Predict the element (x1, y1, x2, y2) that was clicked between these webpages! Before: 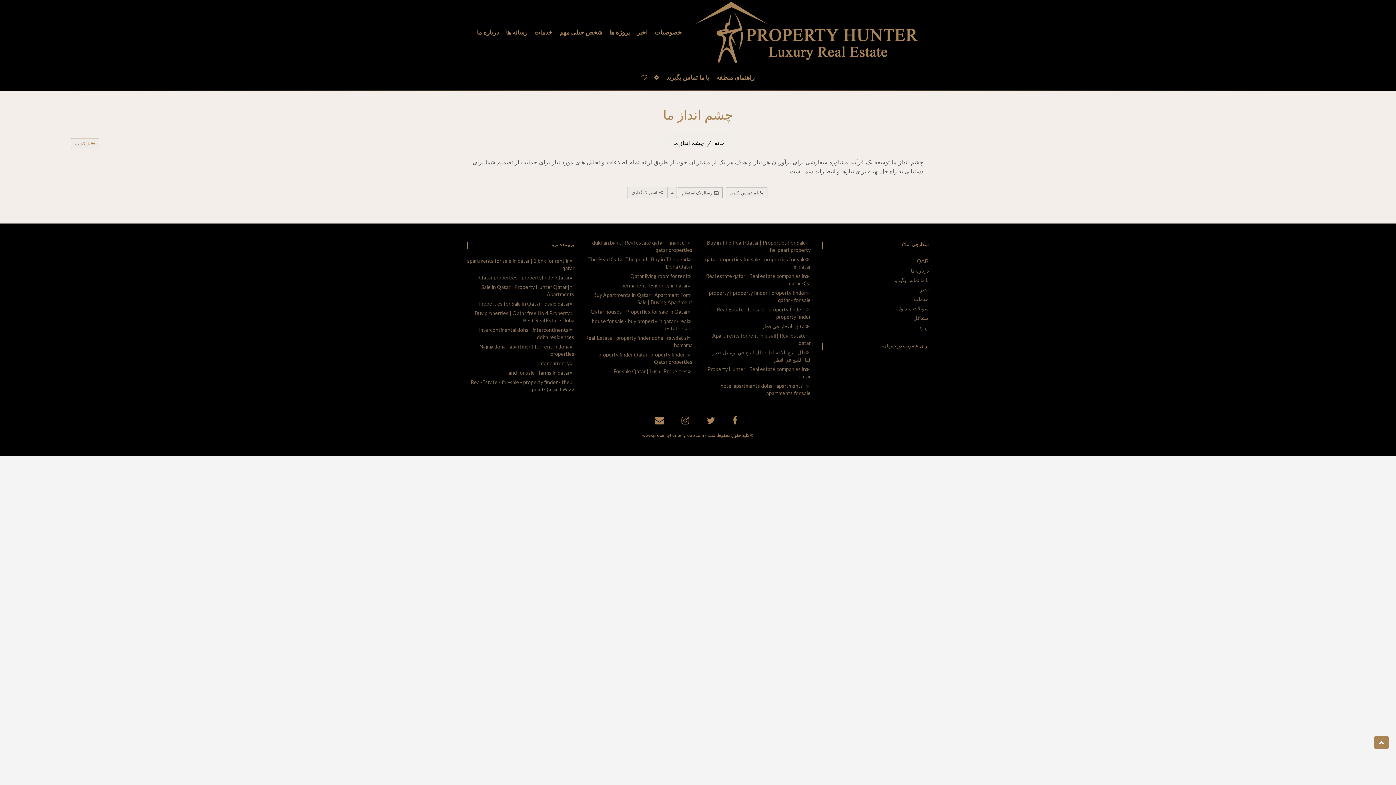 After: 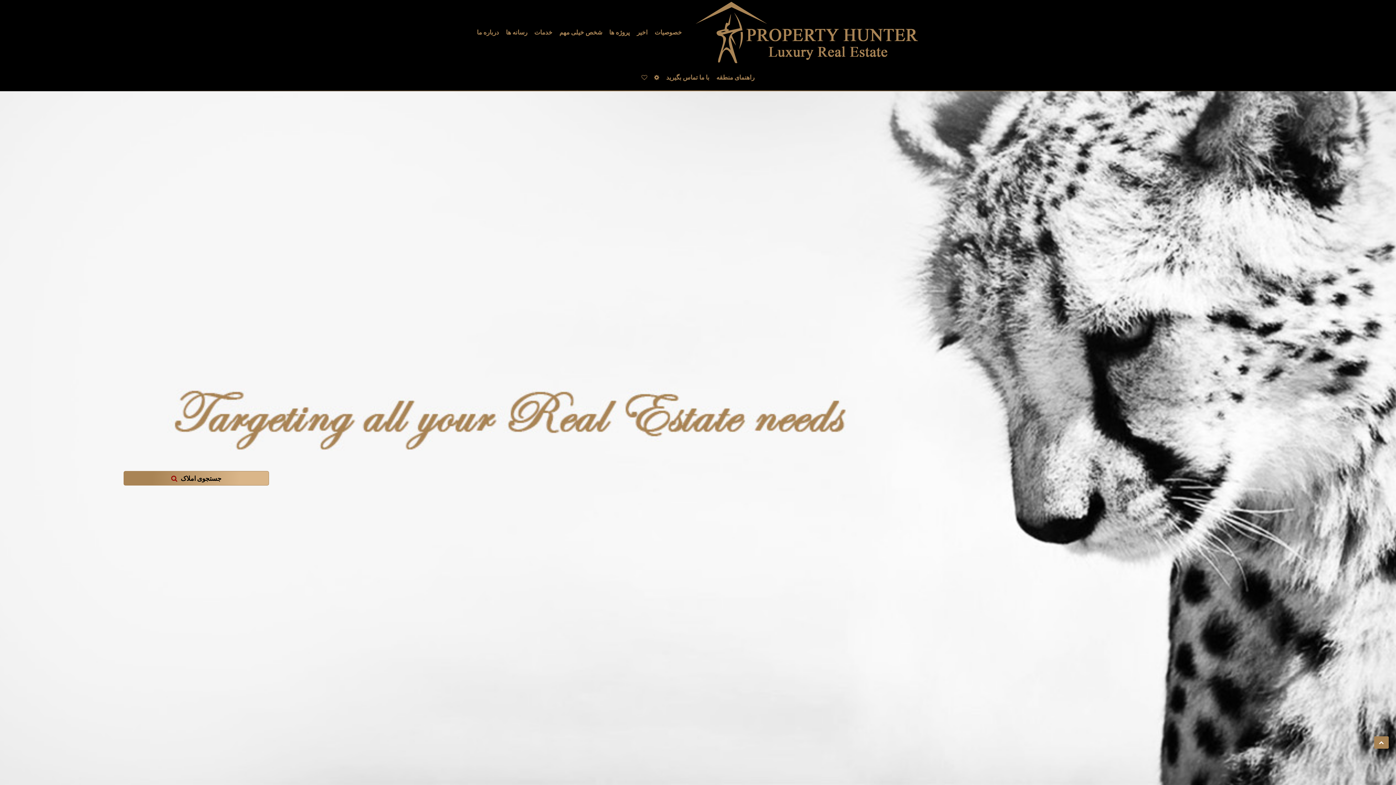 Action: bbox: (714, 139, 724, 146) label: خانه